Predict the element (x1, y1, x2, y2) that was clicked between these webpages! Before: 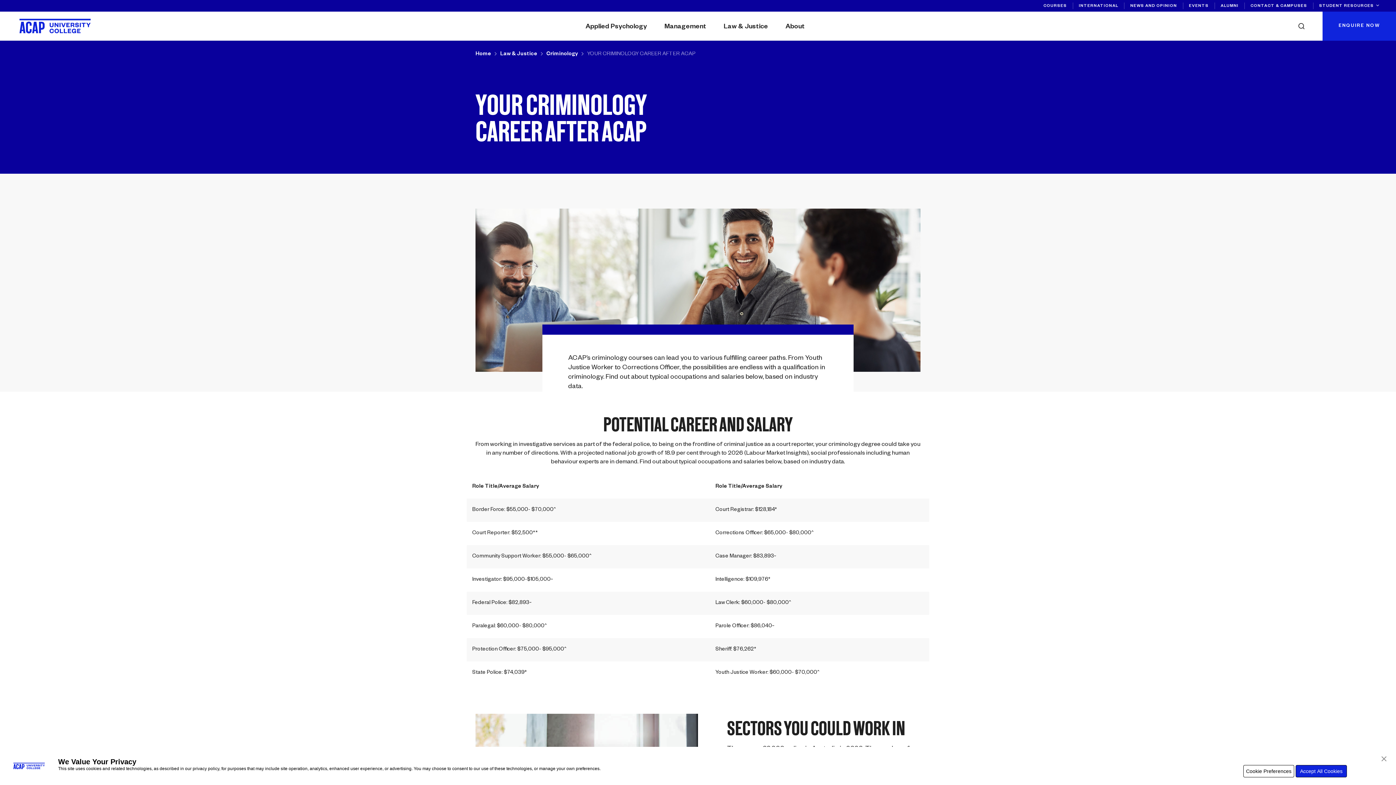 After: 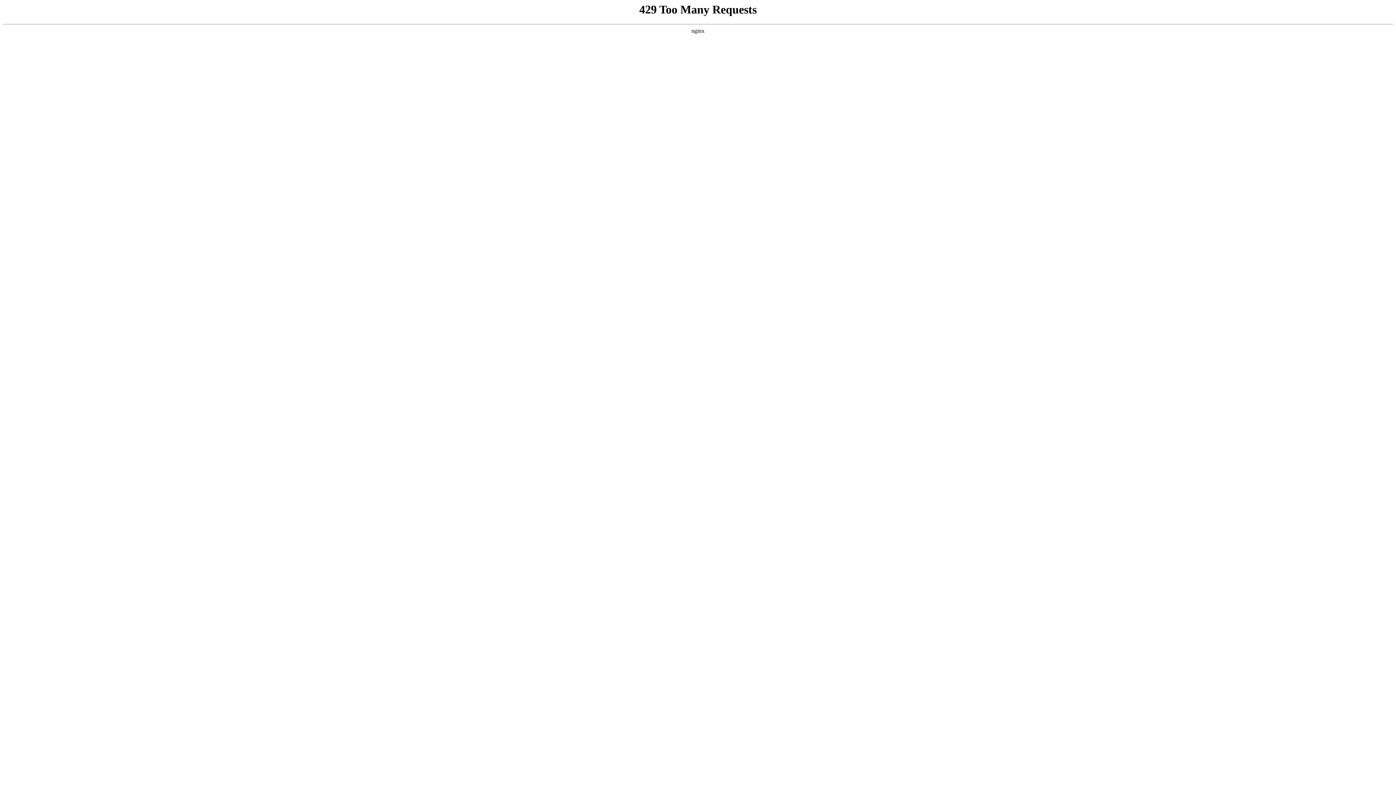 Action: bbox: (1130, 4, 1177, 8) label: NEWS AND OPINION